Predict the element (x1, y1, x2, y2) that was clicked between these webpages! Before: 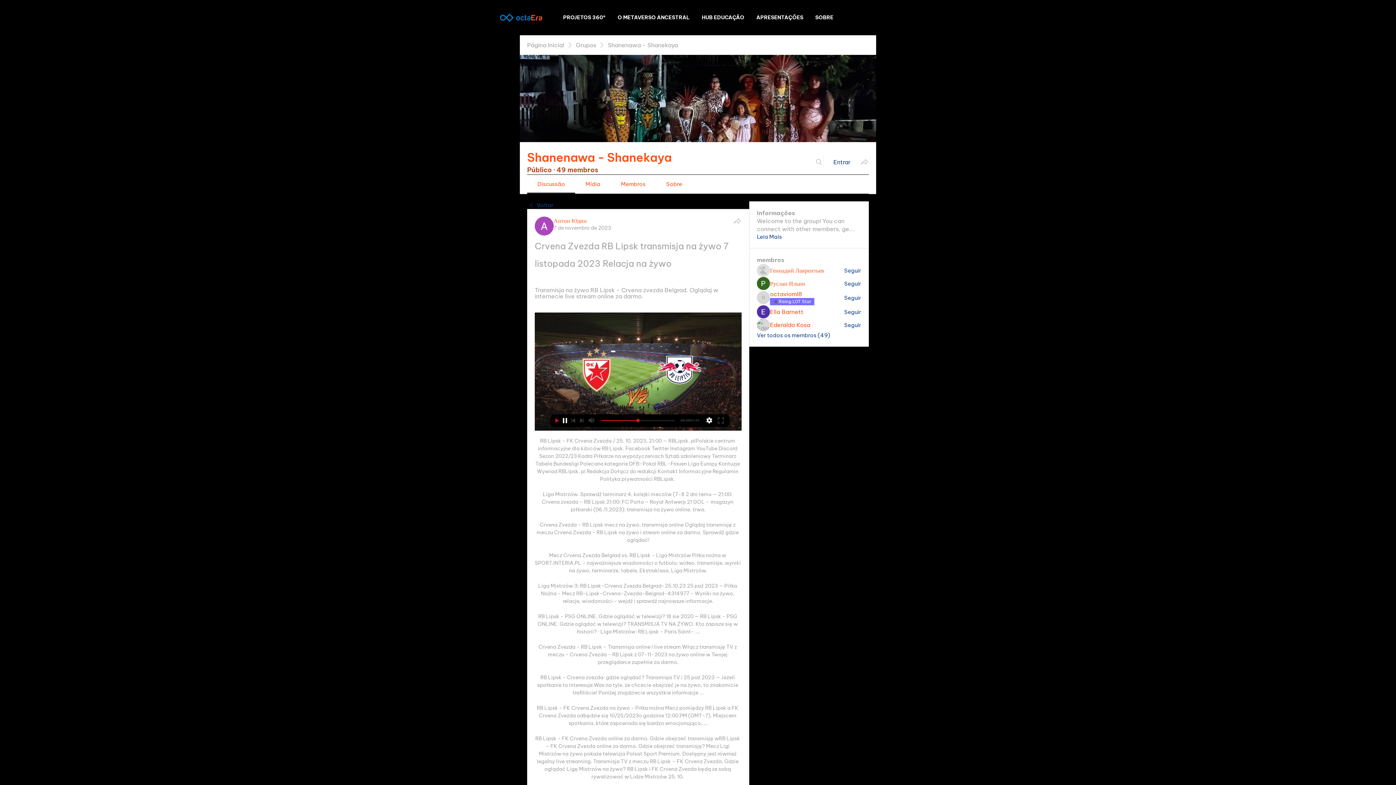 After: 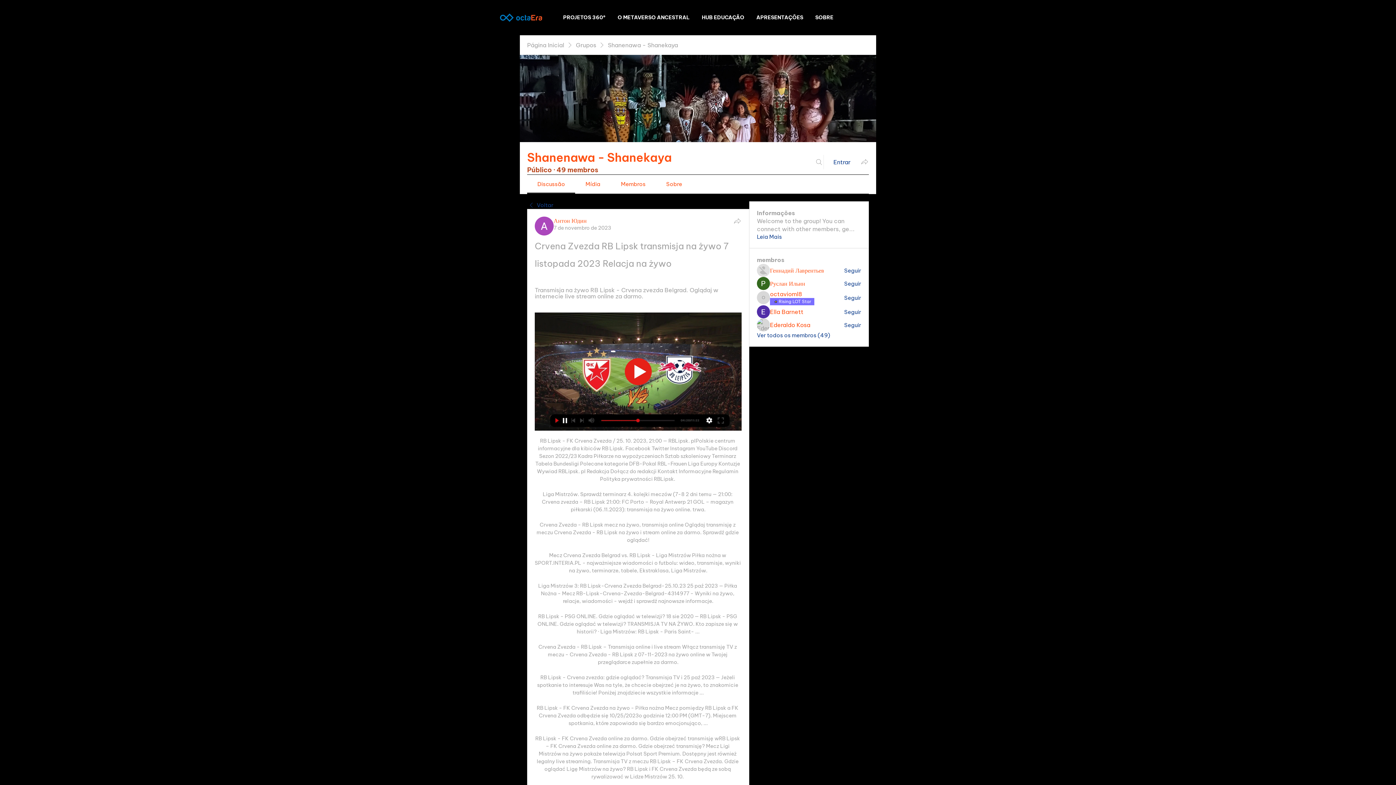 Action: label: Membros bbox: (621, 180, 645, 187)